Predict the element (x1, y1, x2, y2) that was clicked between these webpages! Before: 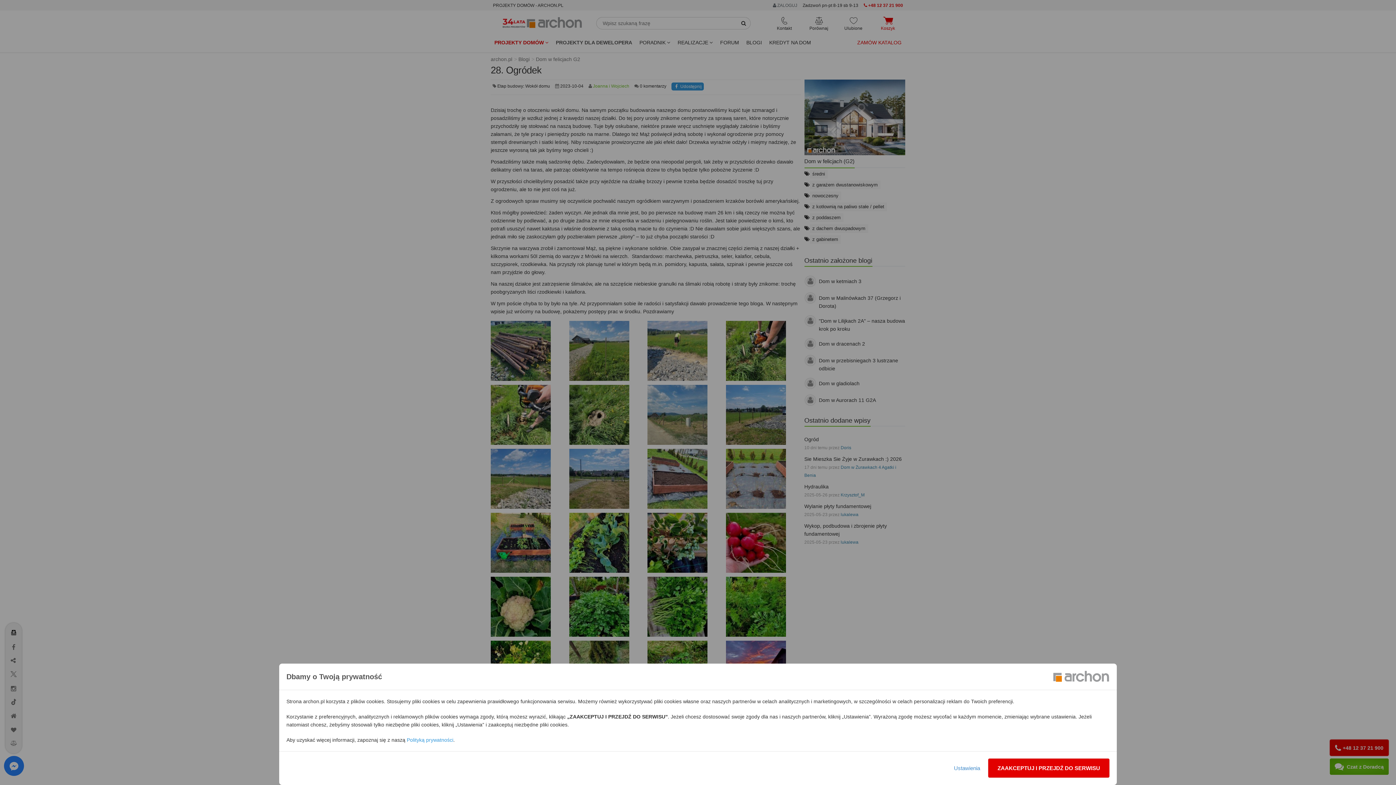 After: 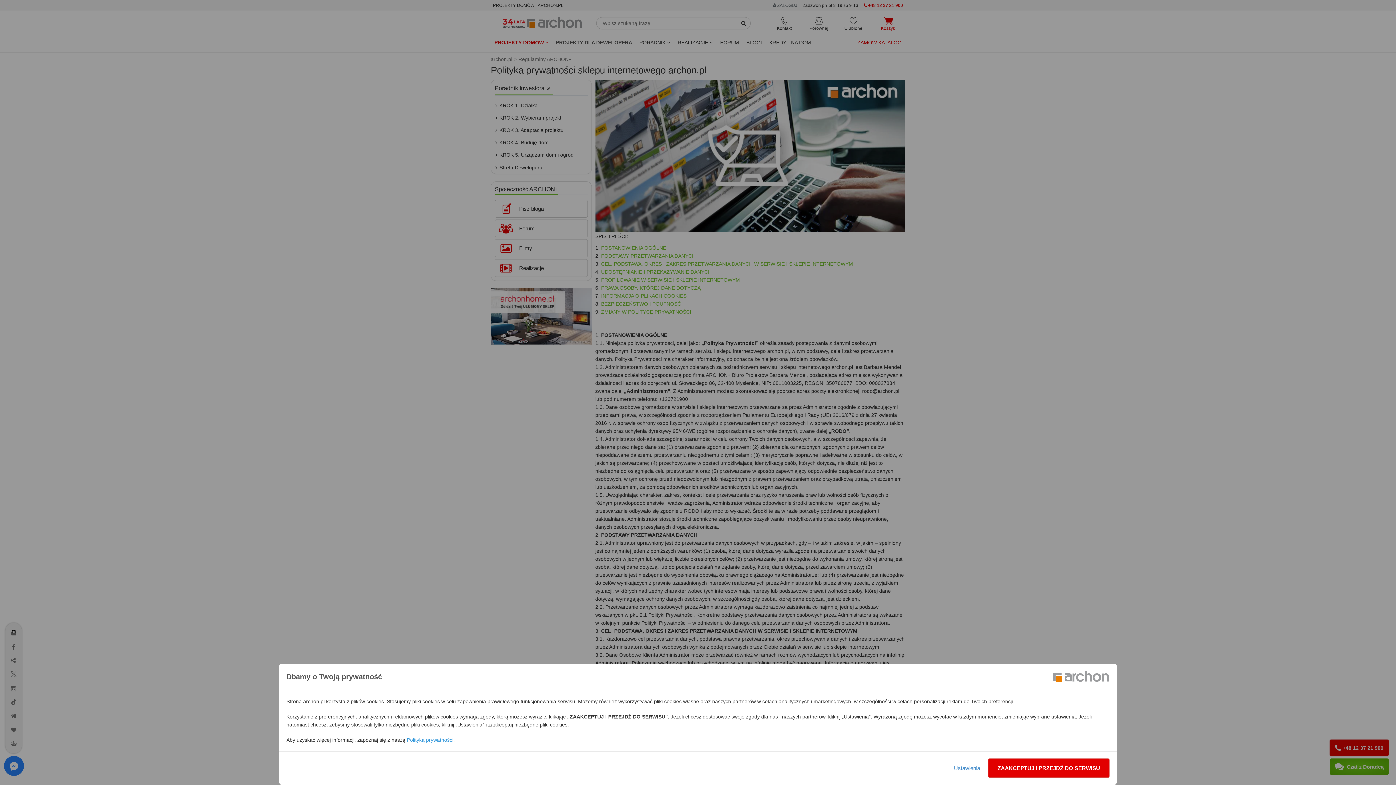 Action: label: Polityką prywatności bbox: (406, 737, 453, 743)